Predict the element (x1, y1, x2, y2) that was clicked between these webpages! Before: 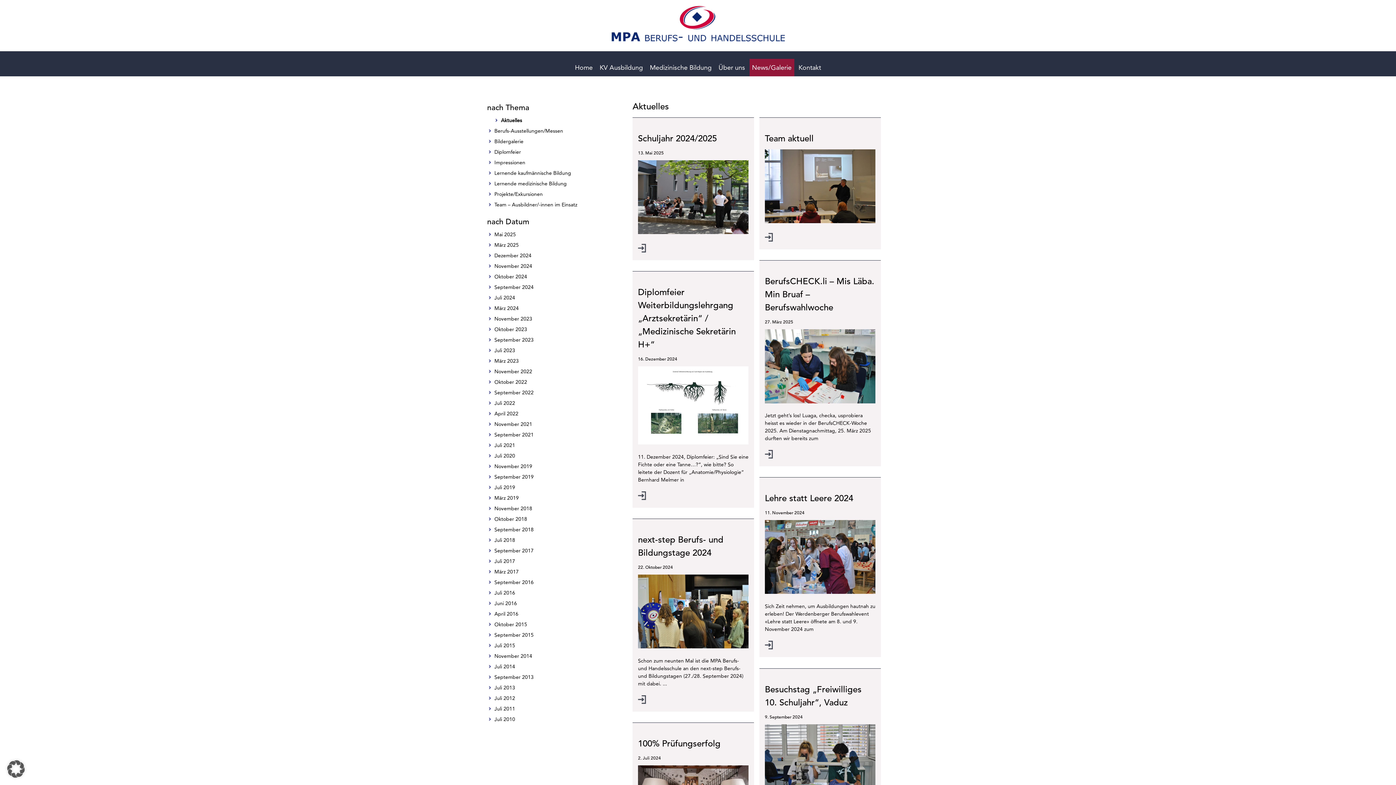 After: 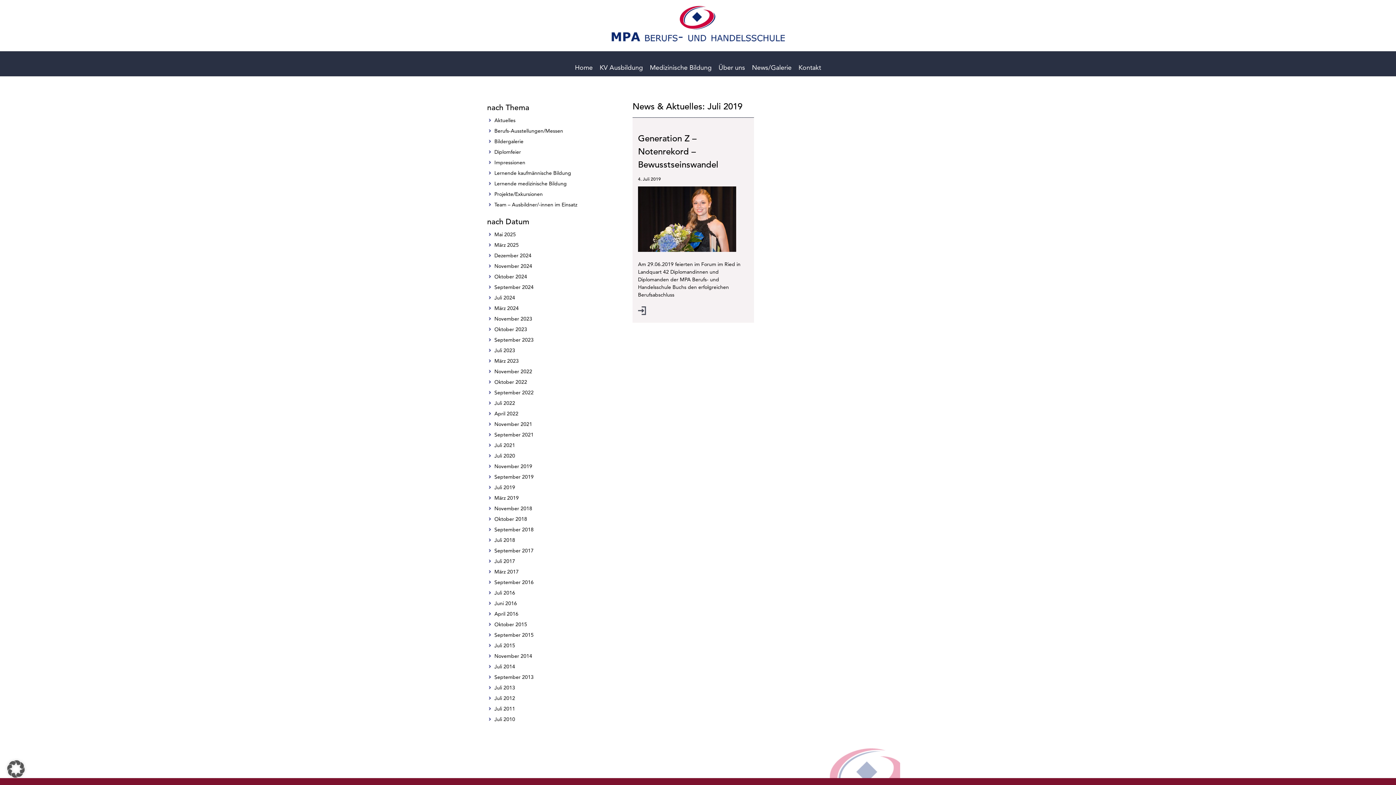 Action: bbox: (494, 484, 515, 490) label: Juli 2019